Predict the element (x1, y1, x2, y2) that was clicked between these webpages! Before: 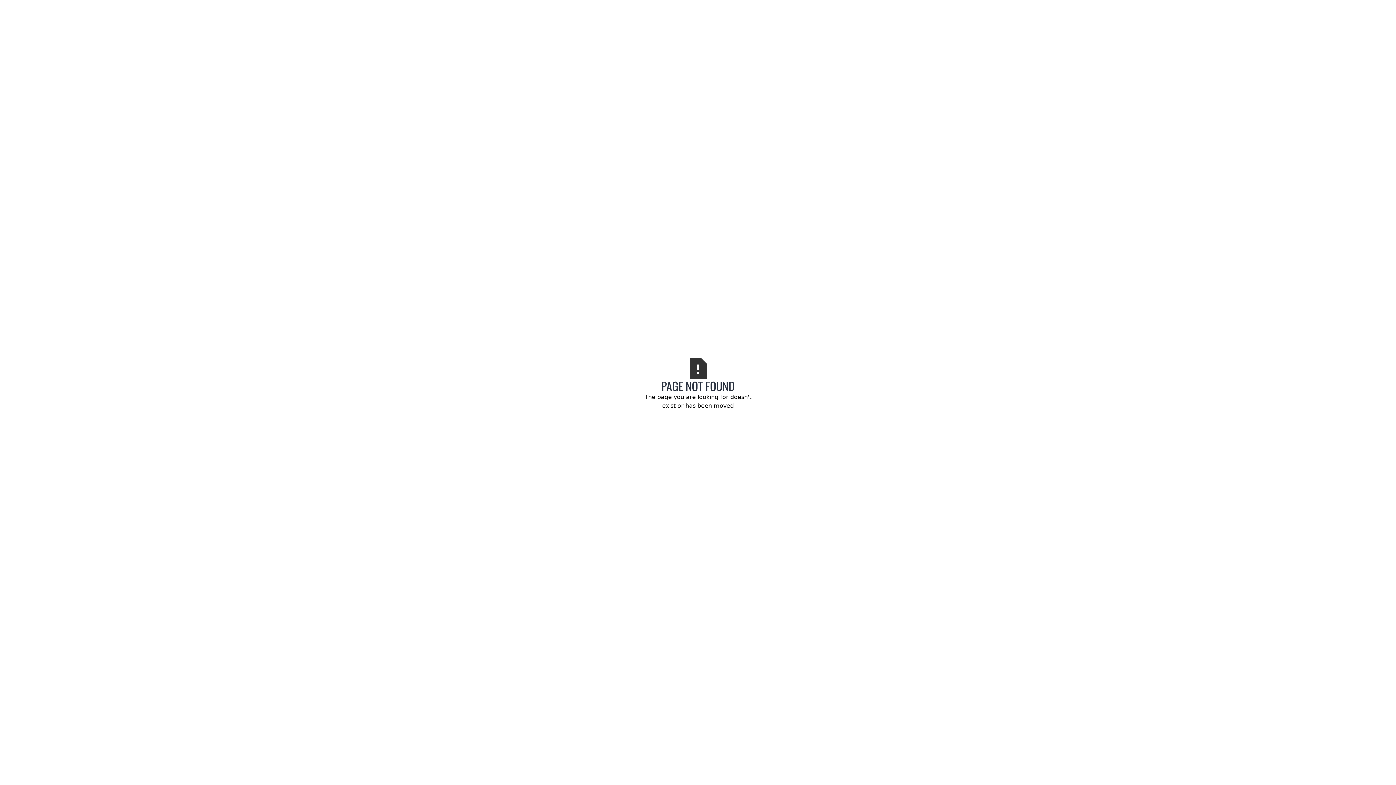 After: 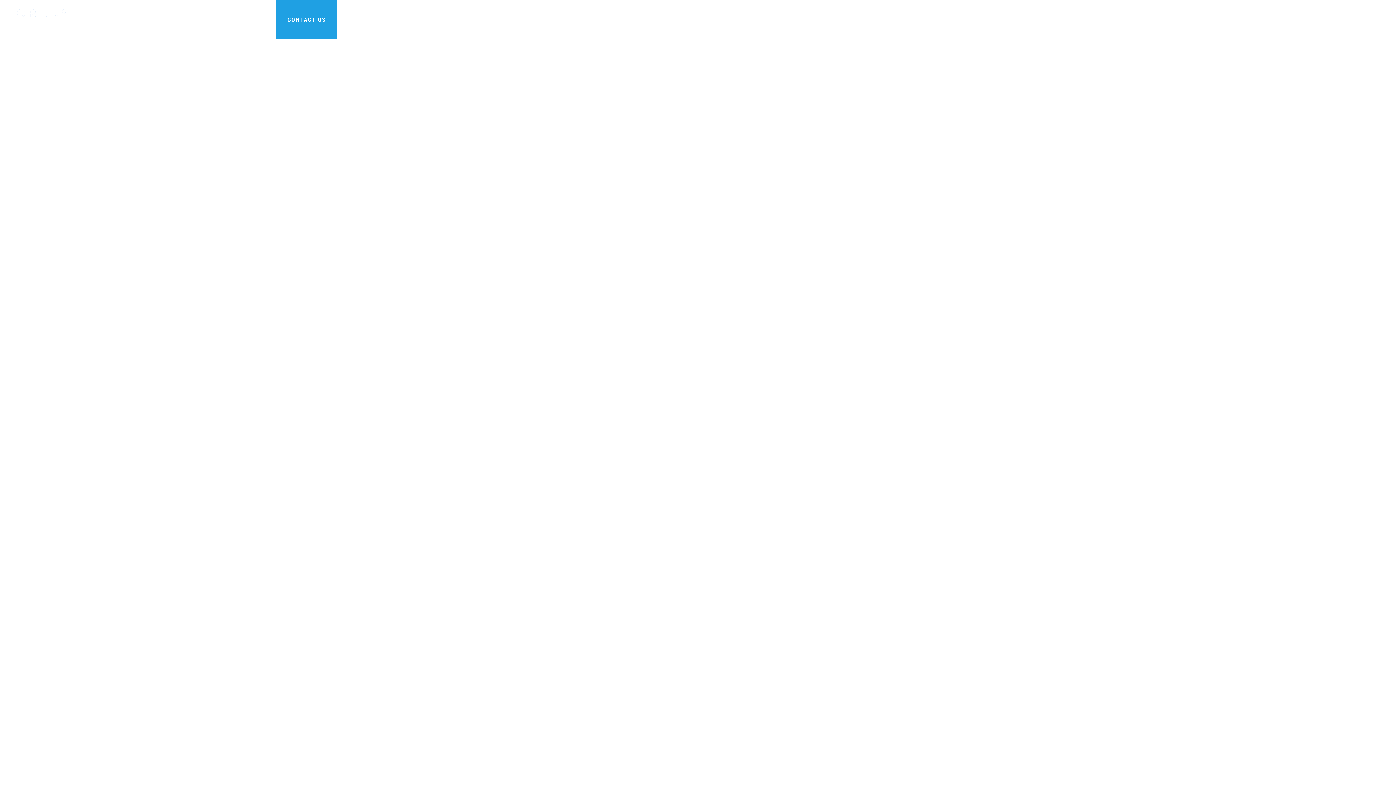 Action: bbox: (640, 410, 756, 427) label: Go Home